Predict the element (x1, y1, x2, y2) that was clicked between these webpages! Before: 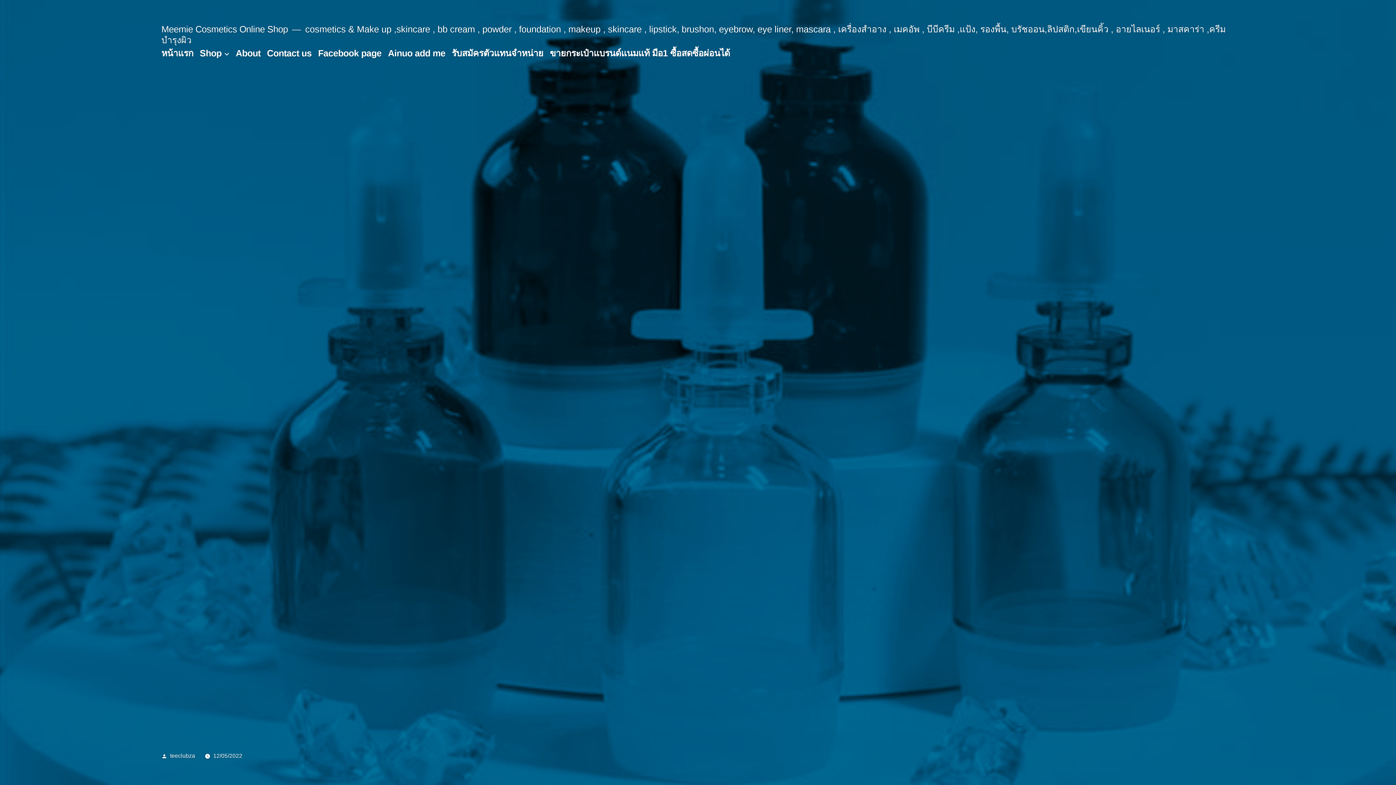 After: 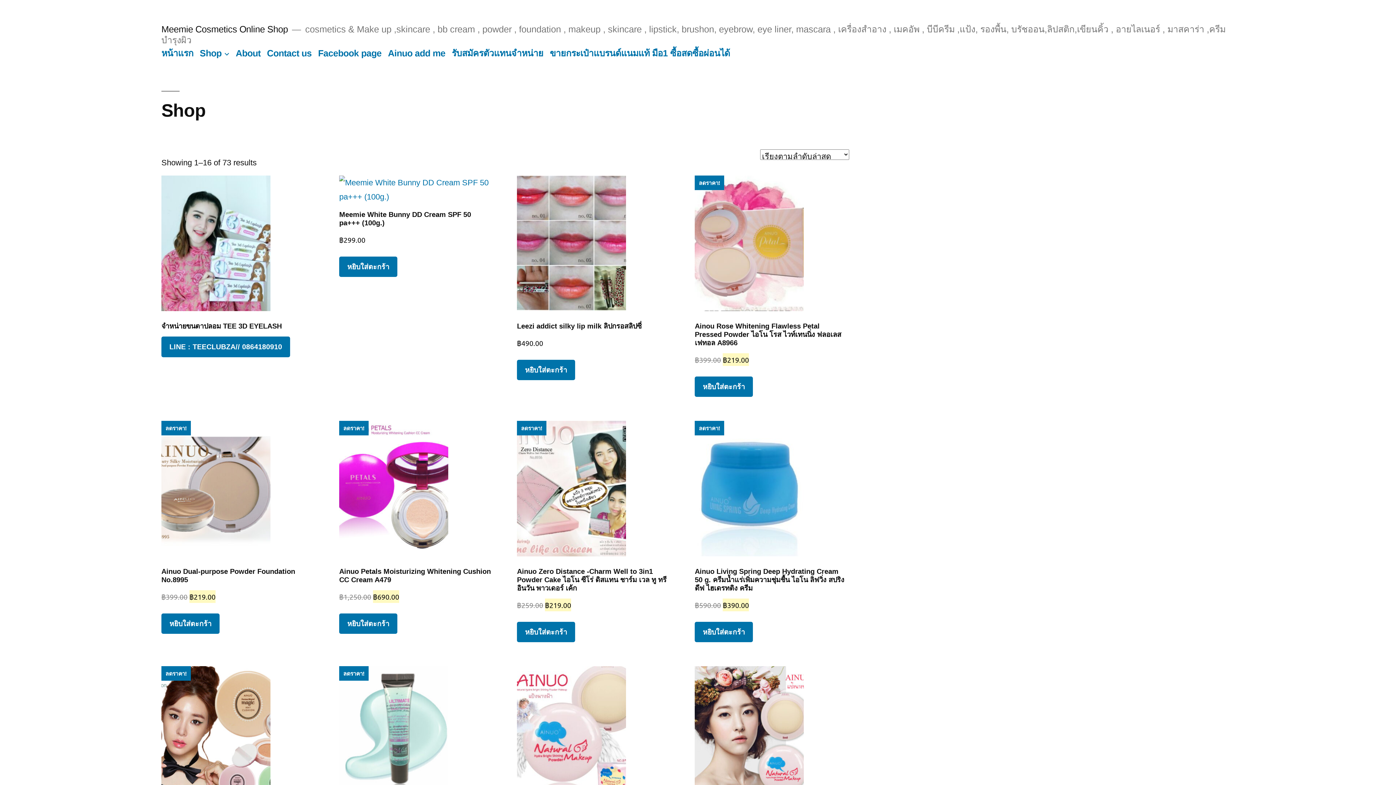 Action: label: หน้าแรก bbox: (161, 48, 193, 58)